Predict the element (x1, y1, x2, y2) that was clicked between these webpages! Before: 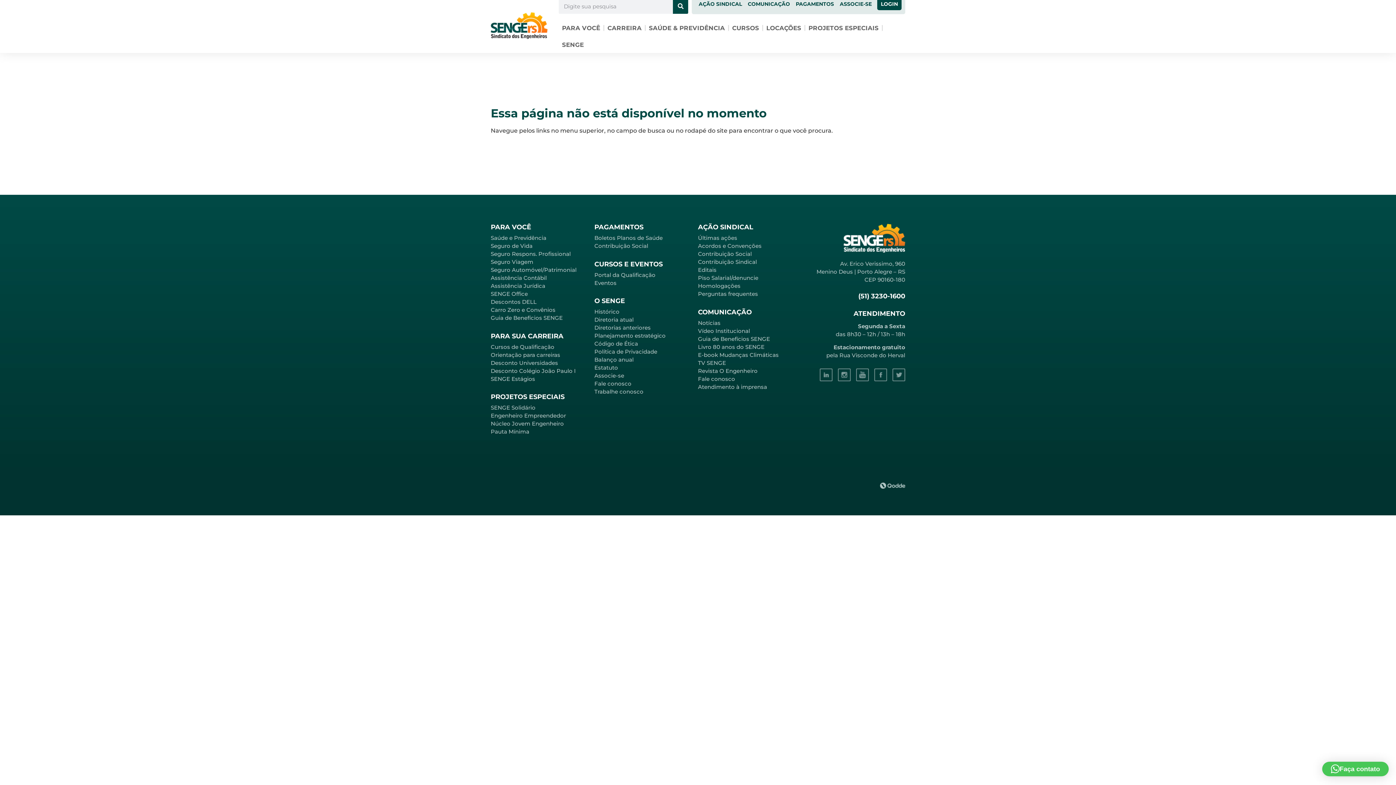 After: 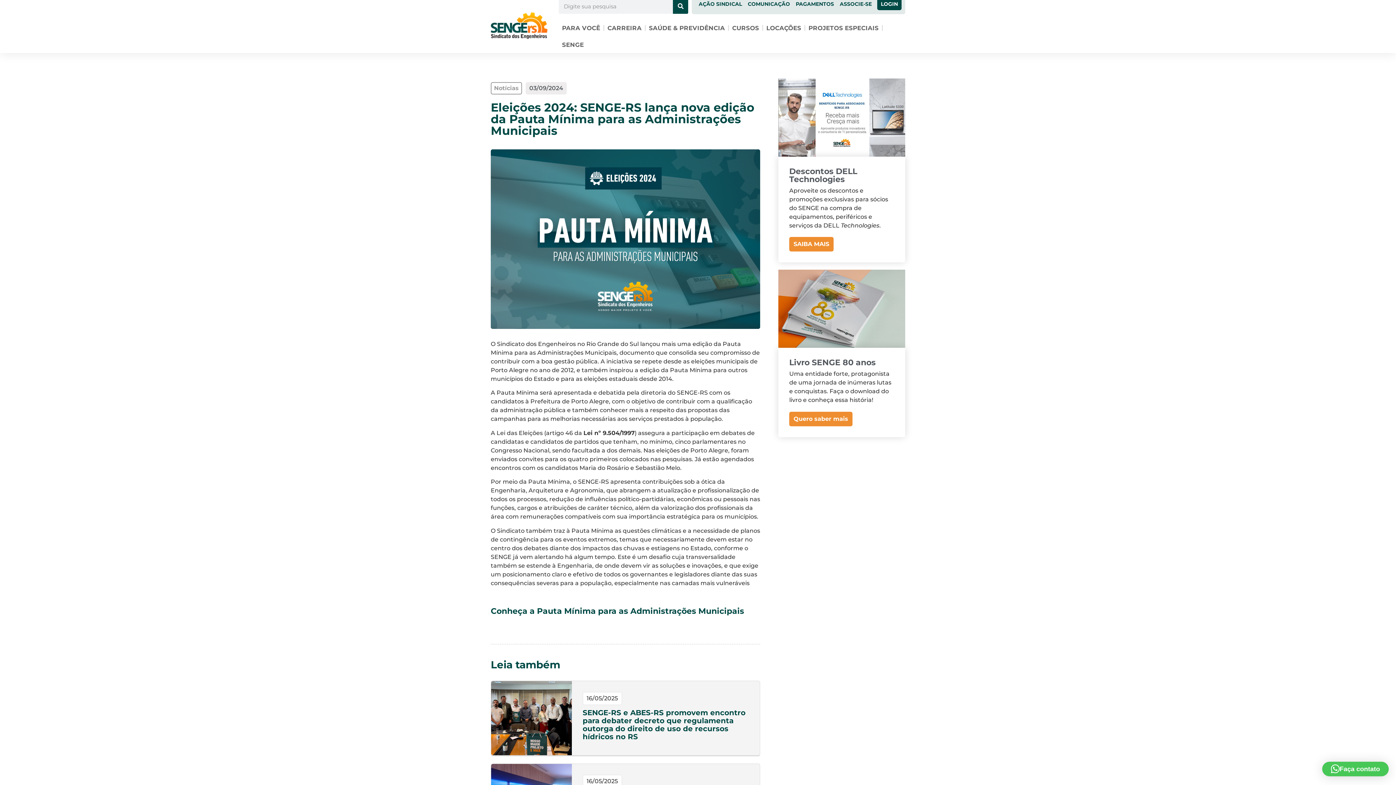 Action: bbox: (490, 428, 529, 435) label: Pauta Mínima